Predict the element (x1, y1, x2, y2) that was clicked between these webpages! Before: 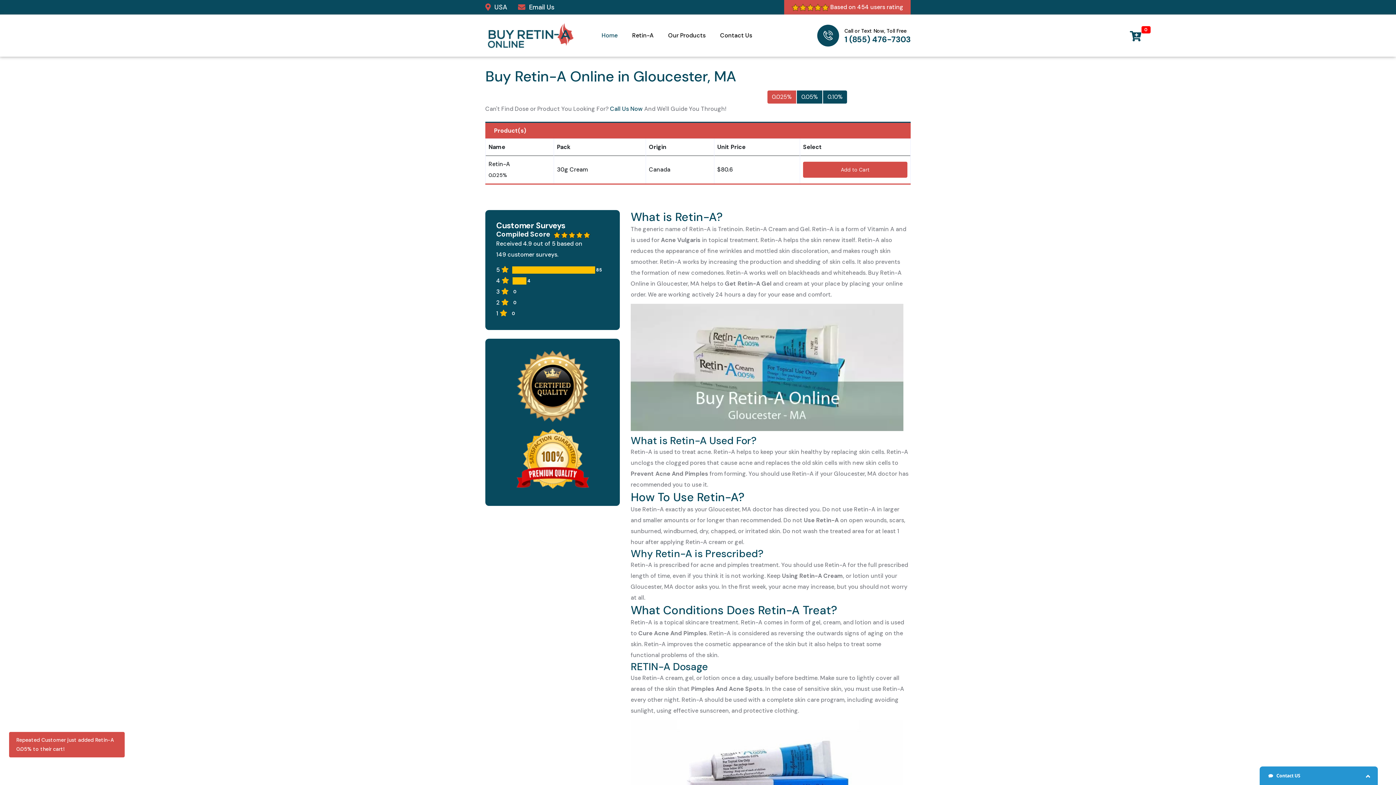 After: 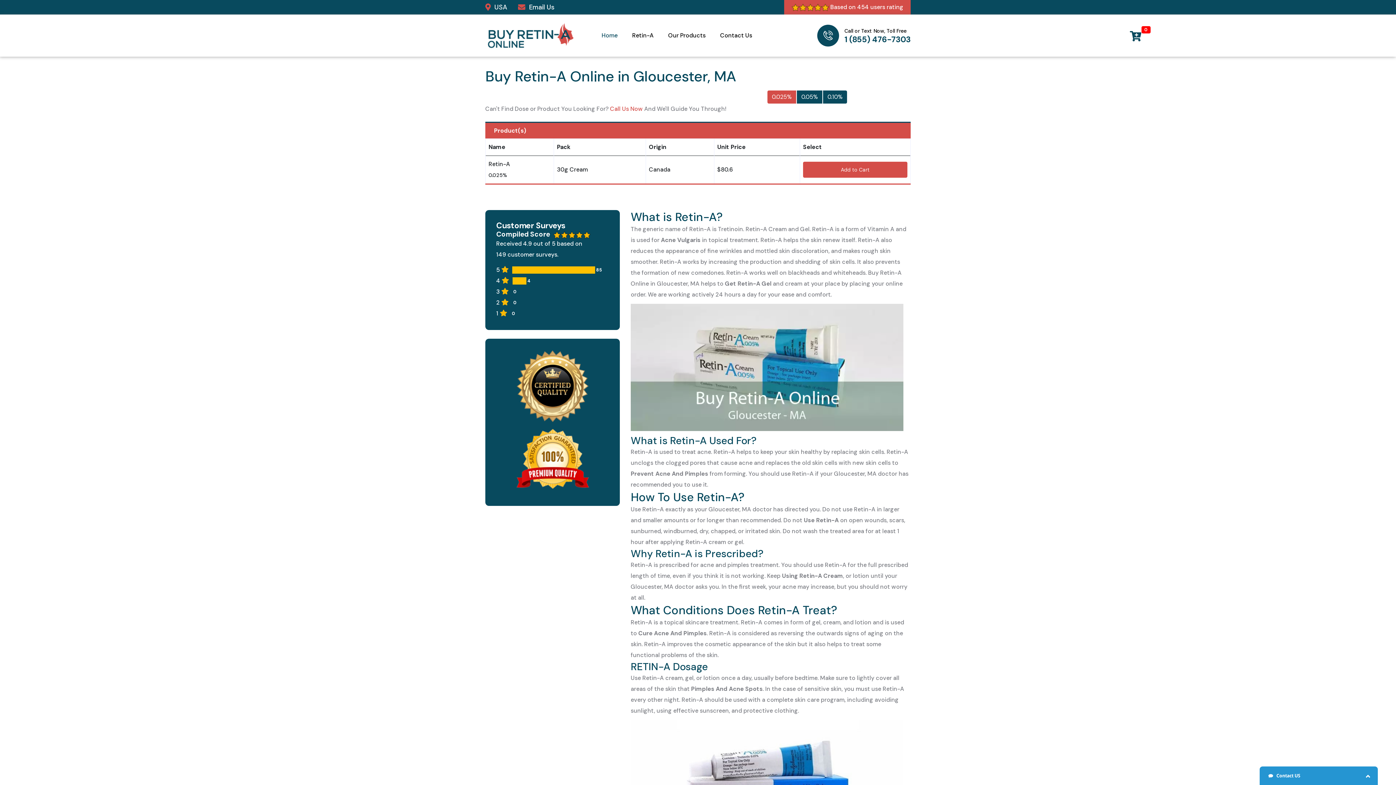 Action: bbox: (610, 105, 642, 112) label: Call Us Now